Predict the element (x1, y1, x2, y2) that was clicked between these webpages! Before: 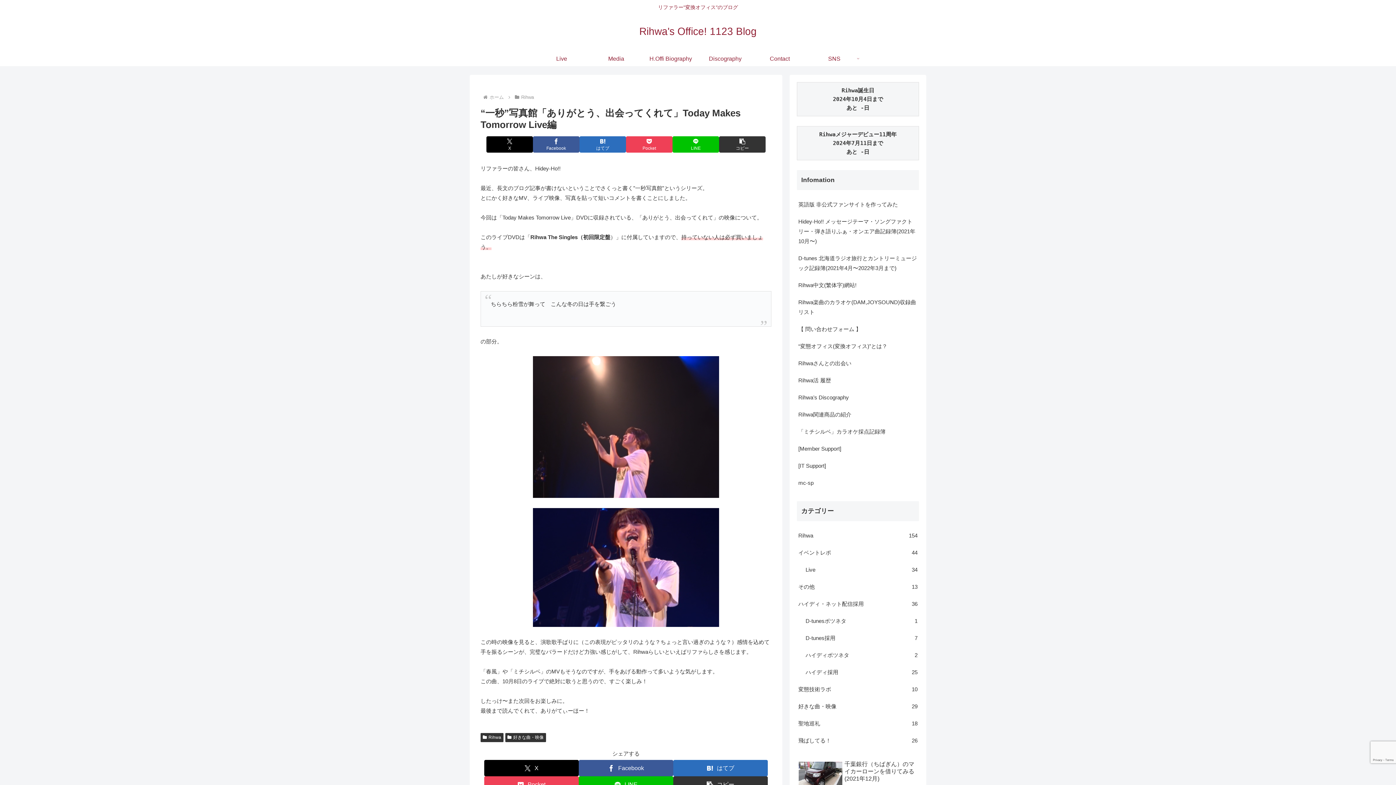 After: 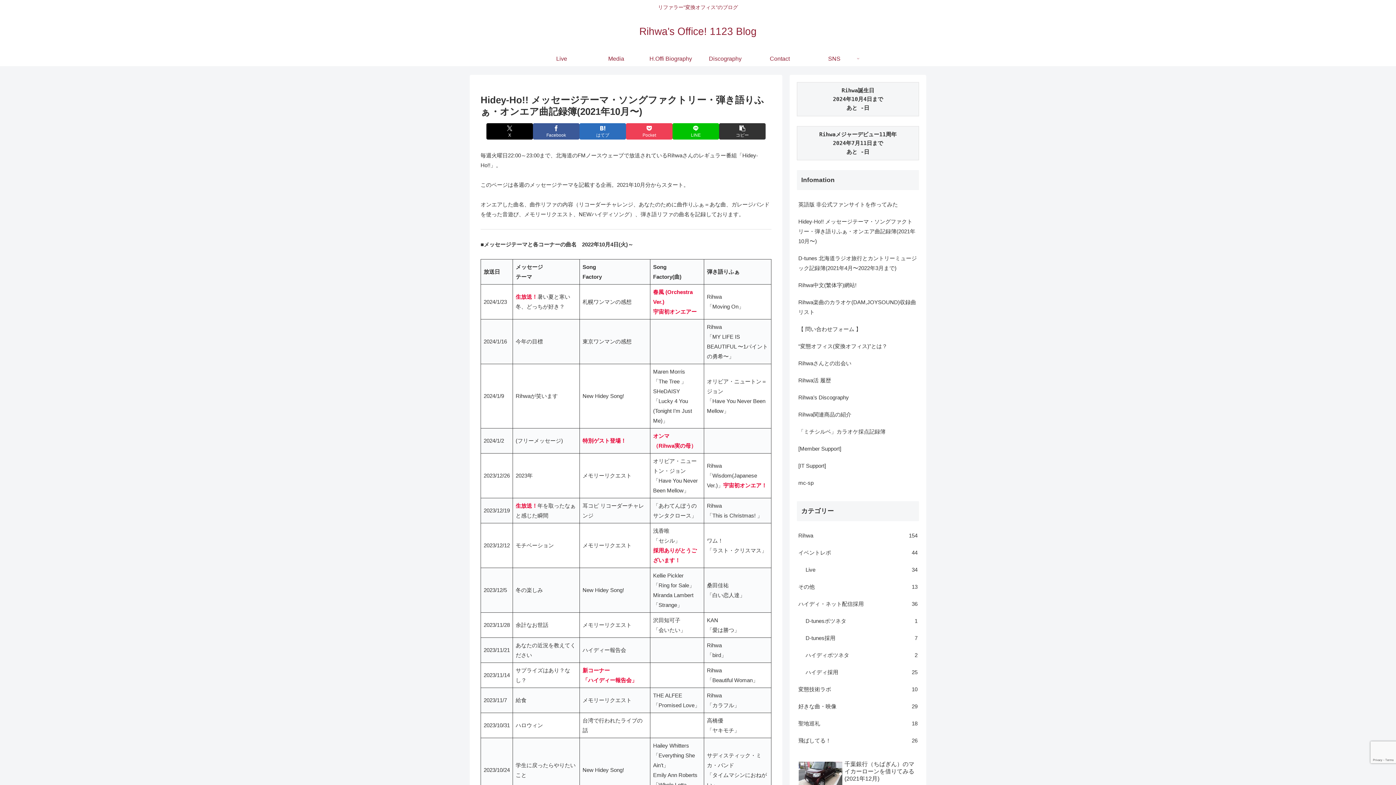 Action: label: Hidey-Ho!! メッセージテーマ・ソングファクトリー・弾き語りふぁ・オンエア曲記録簿(2021年10月〜) bbox: (797, 213, 919, 249)